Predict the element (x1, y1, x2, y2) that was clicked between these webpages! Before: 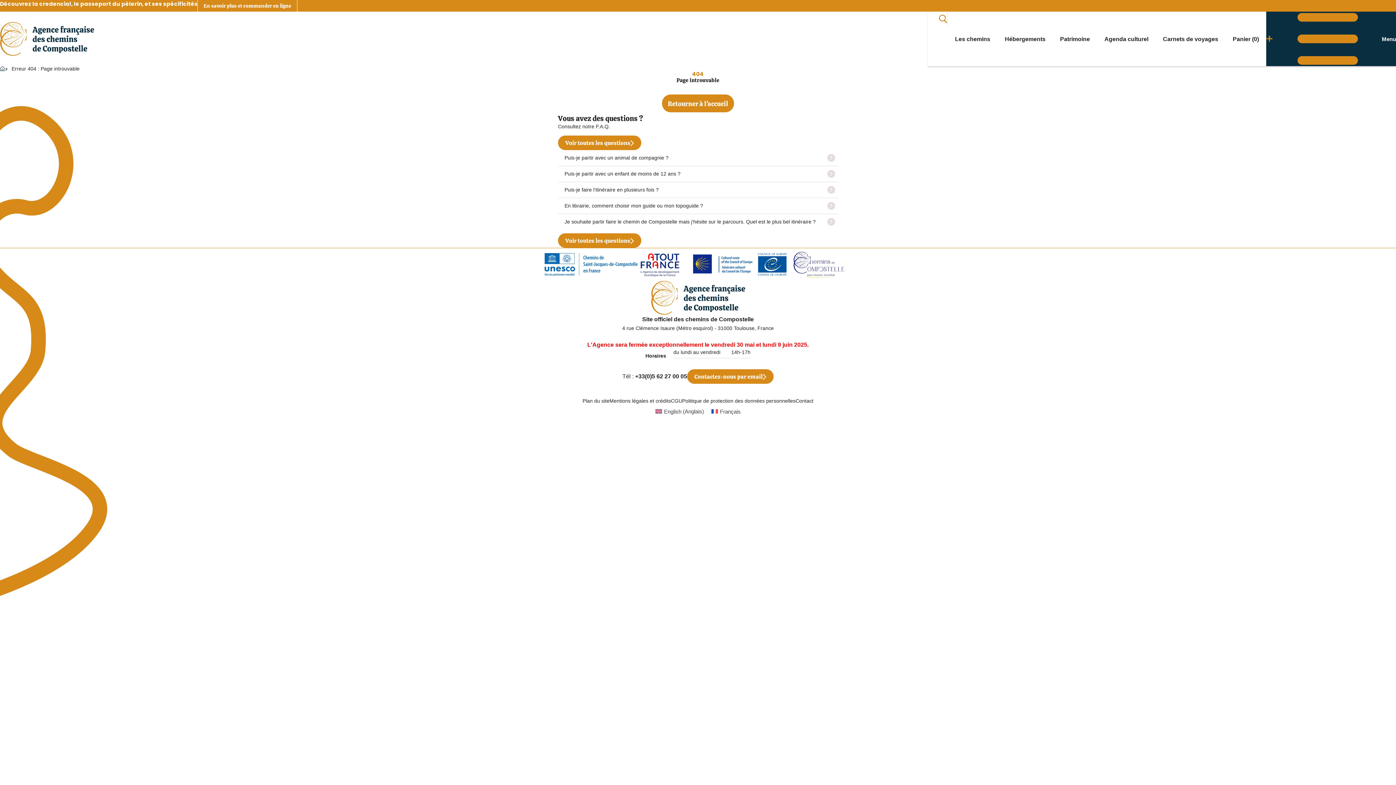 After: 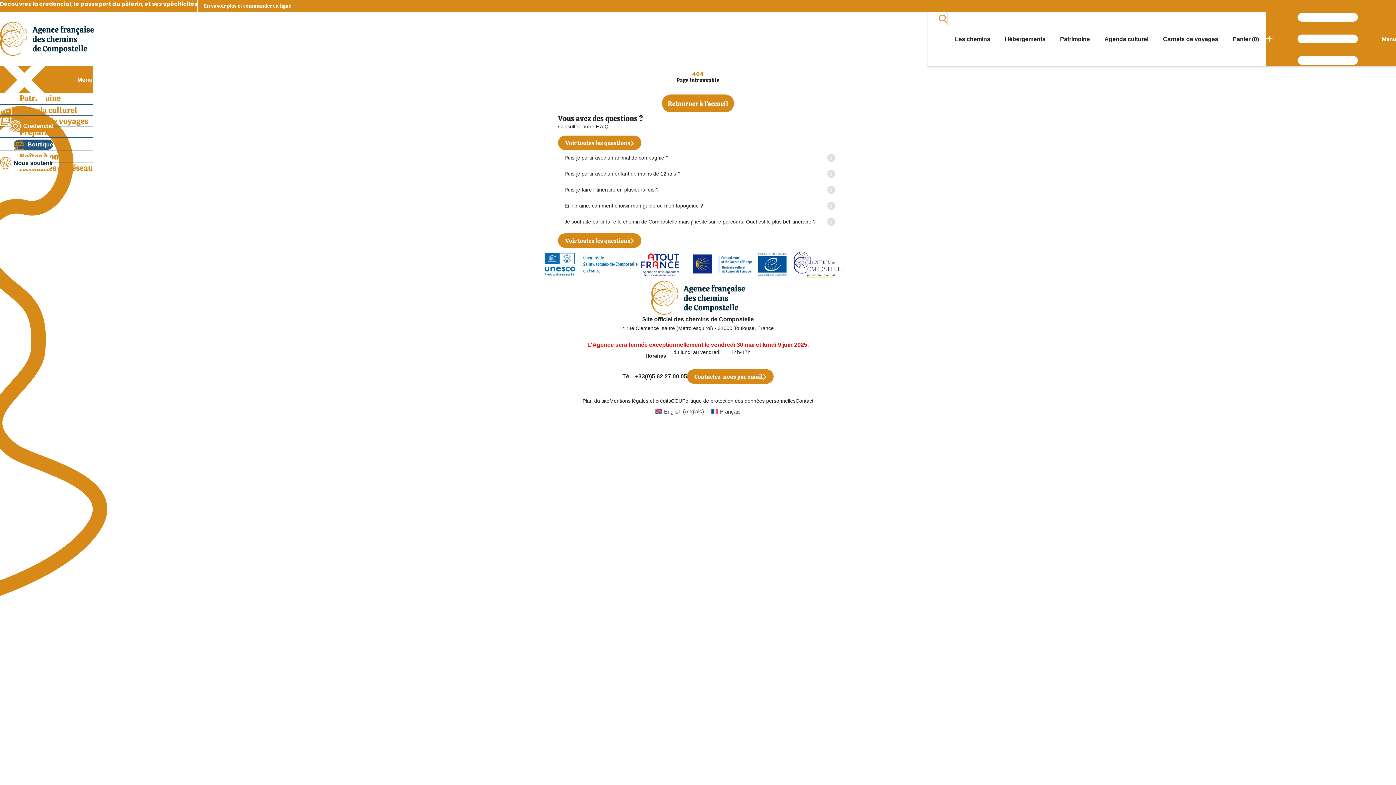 Action: label: Menu bbox: (1266, 11, 1396, 66)